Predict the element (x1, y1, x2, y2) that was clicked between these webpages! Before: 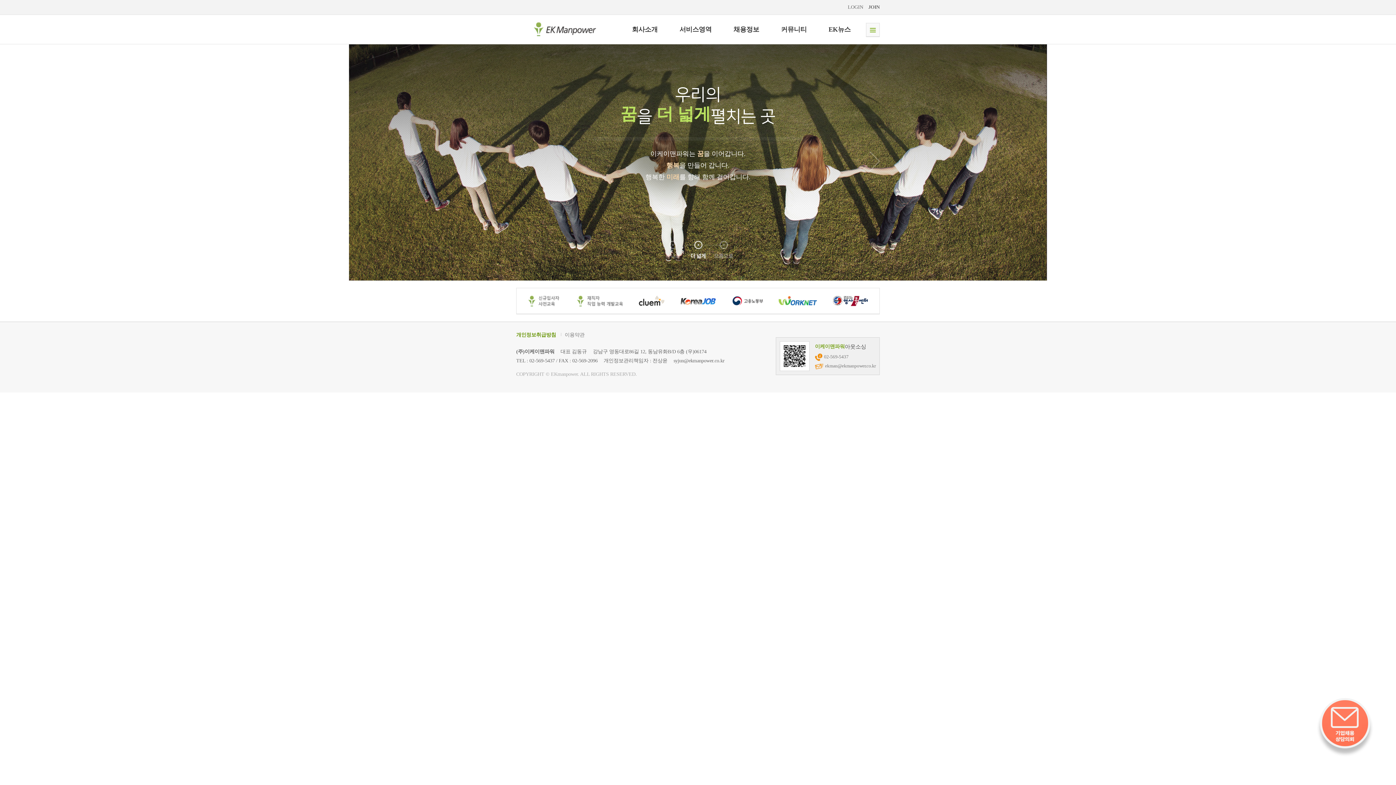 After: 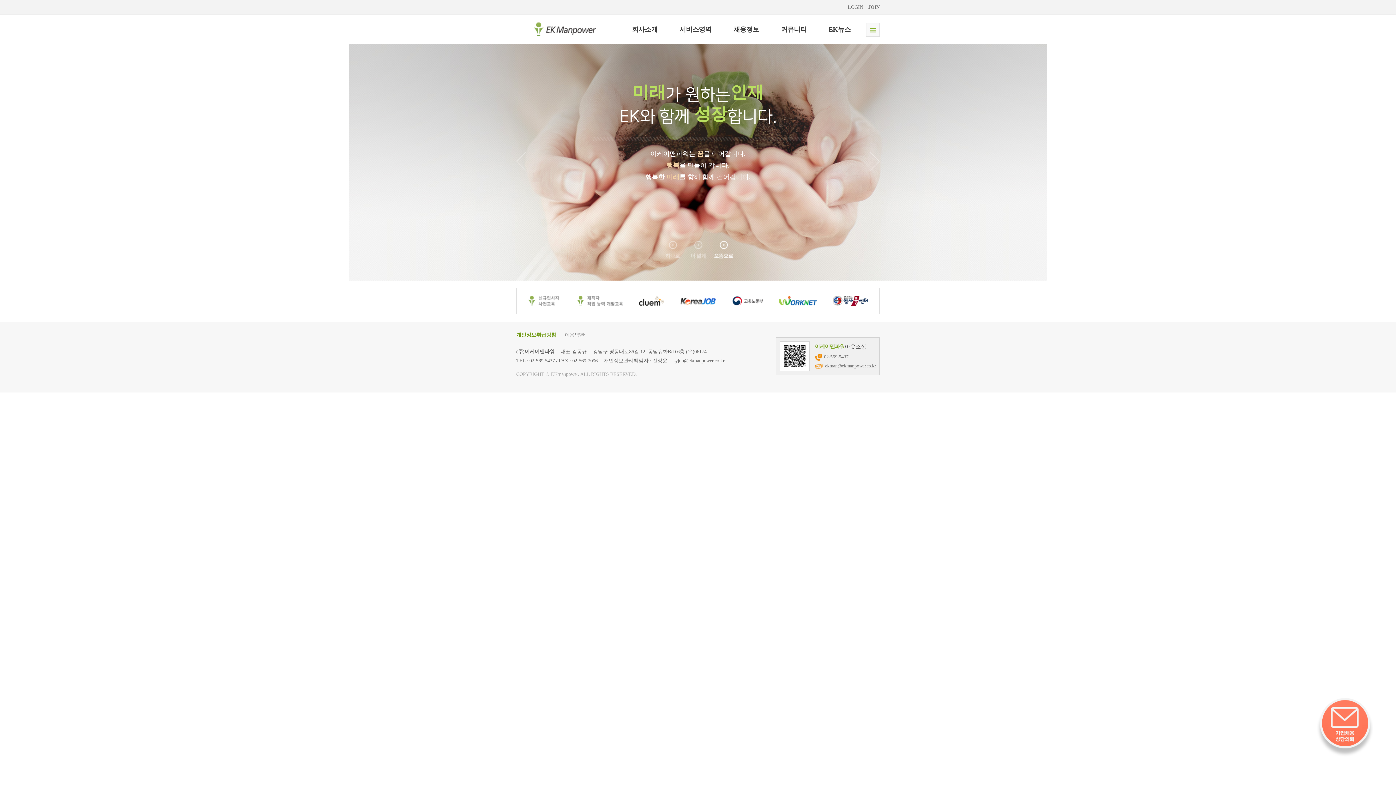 Action: bbox: (833, 295, 868, 306)